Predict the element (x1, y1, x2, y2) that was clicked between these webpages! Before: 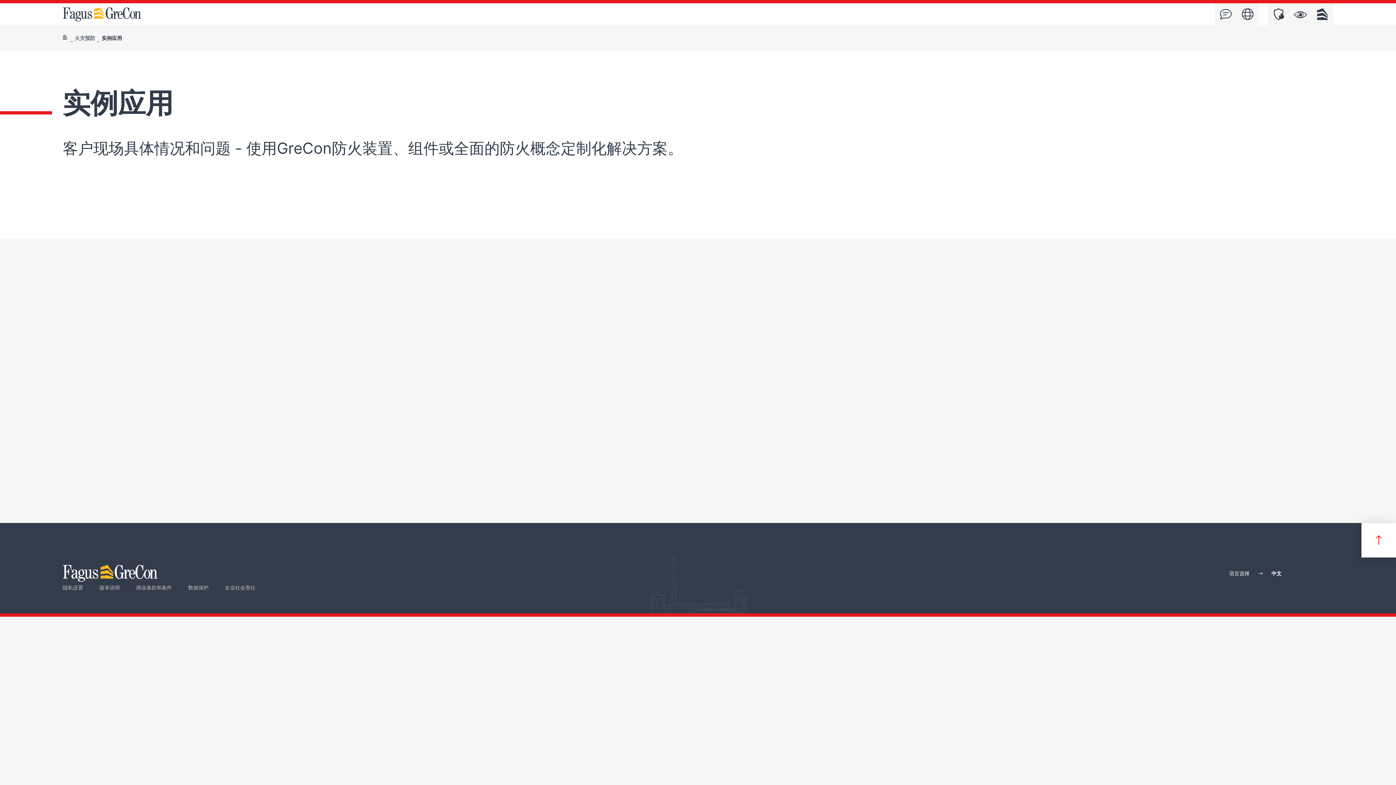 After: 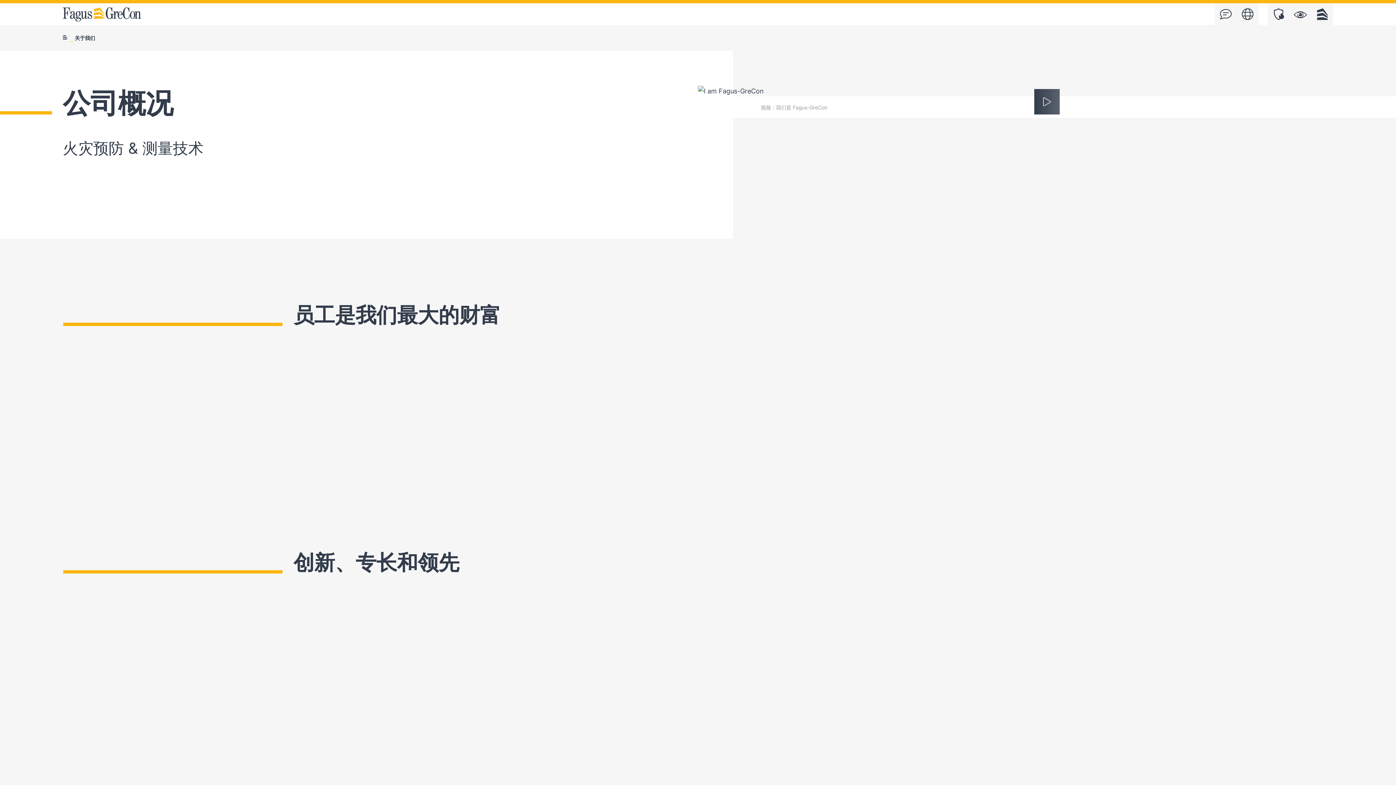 Action: bbox: (1311, 3, 1333, 25) label: 关于我们